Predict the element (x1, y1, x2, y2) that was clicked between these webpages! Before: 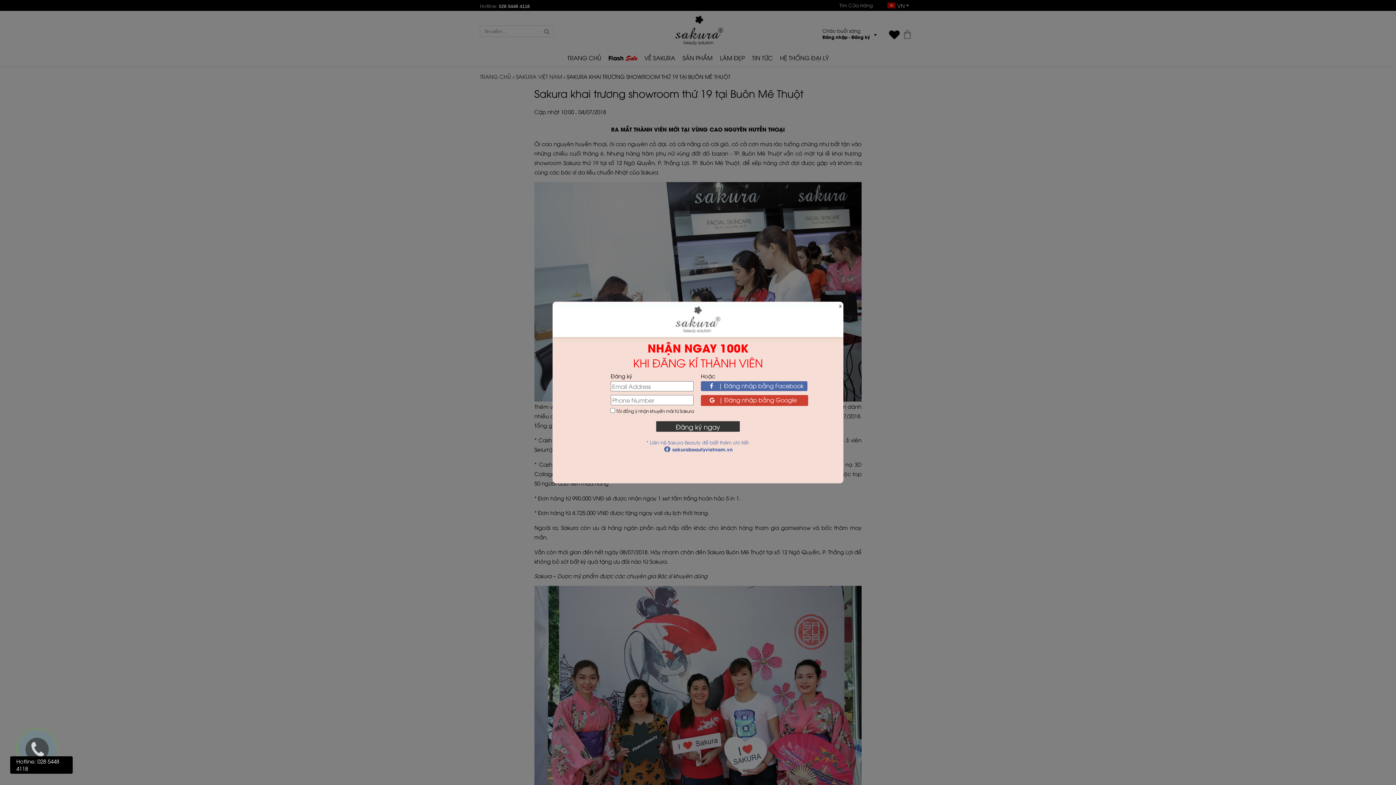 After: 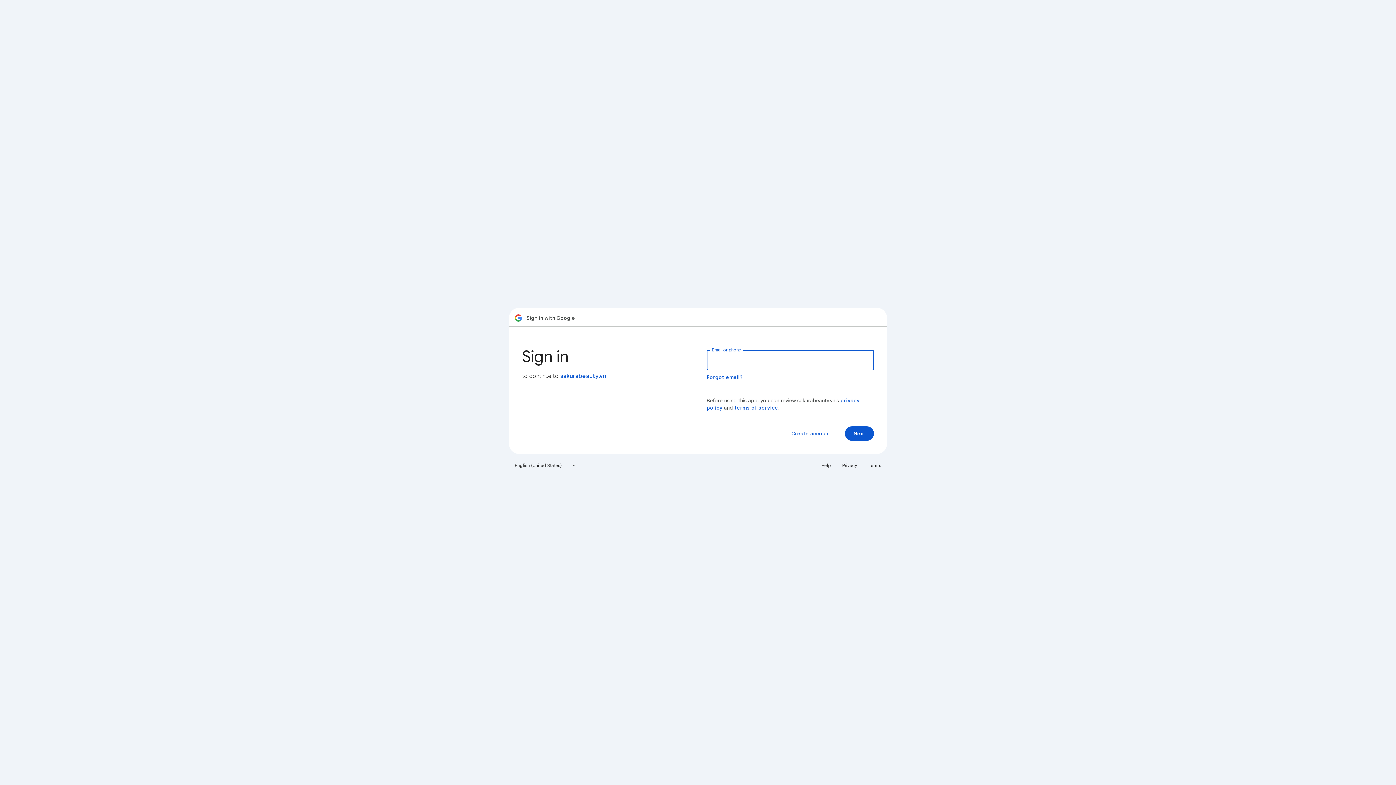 Action: label:  | Đăng nhập bằng Google bbox: (703, 396, 796, 404)